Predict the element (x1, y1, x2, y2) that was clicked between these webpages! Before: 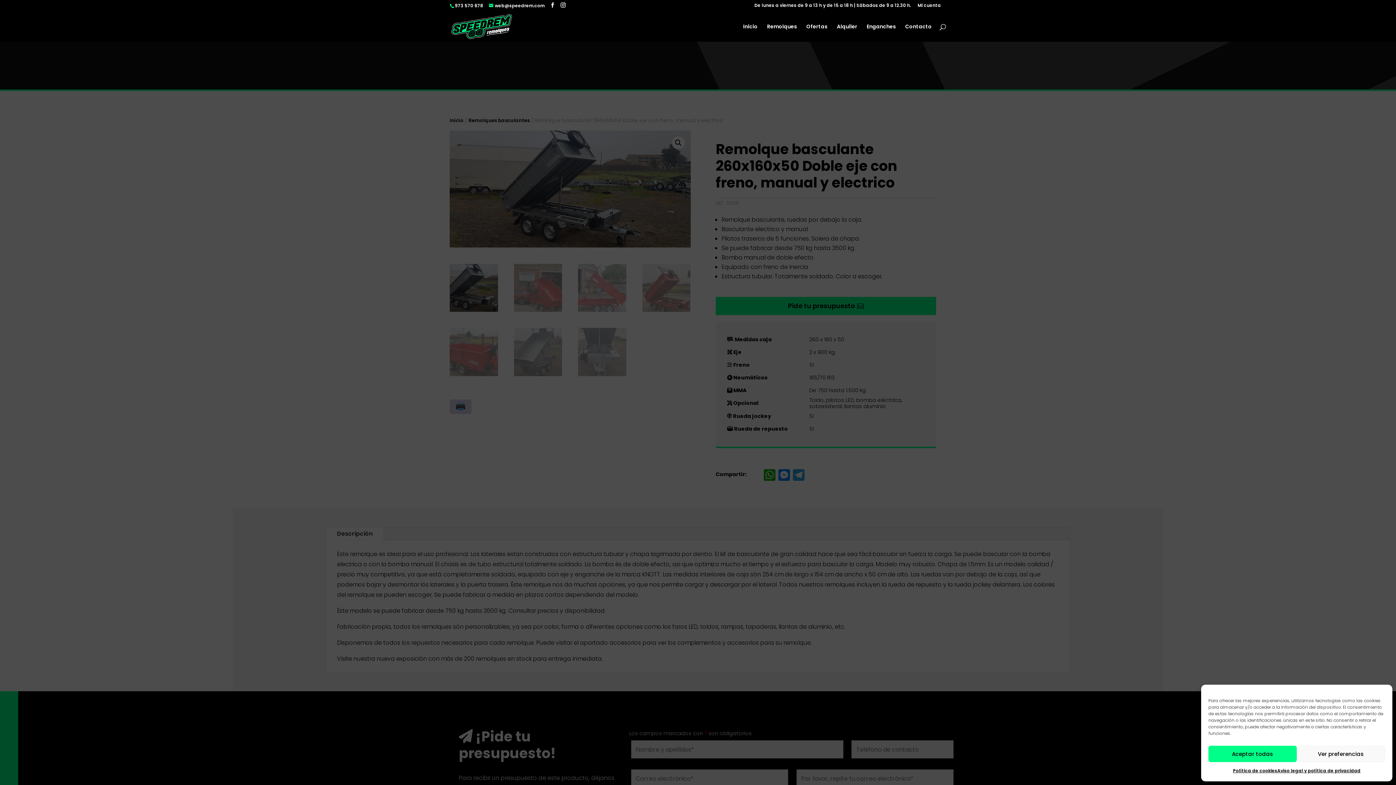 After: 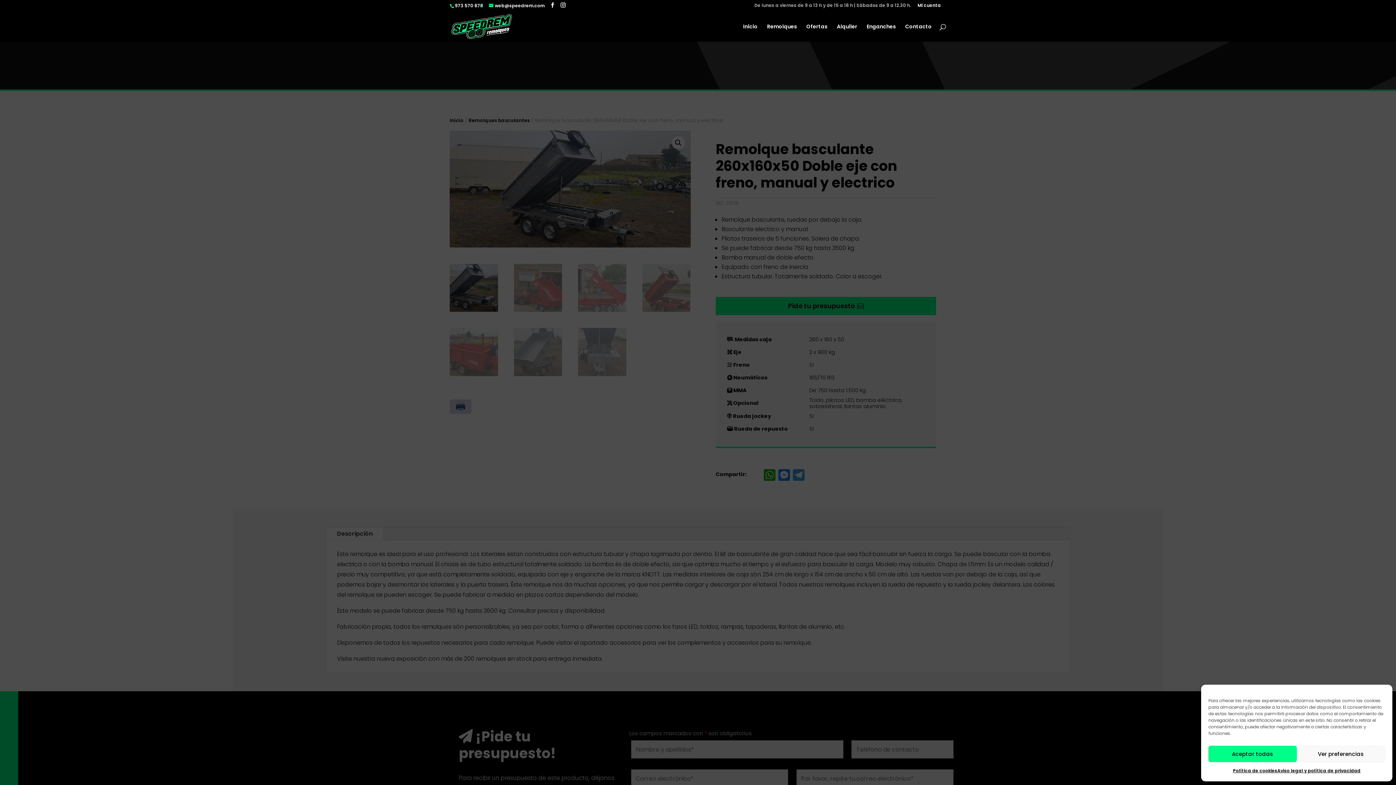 Action: bbox: (754, 3, 911, 10) label: De lunes a viernes de 9 a 13 h y de 15 a 18 h | Sábados de 9 a 12.30 h.